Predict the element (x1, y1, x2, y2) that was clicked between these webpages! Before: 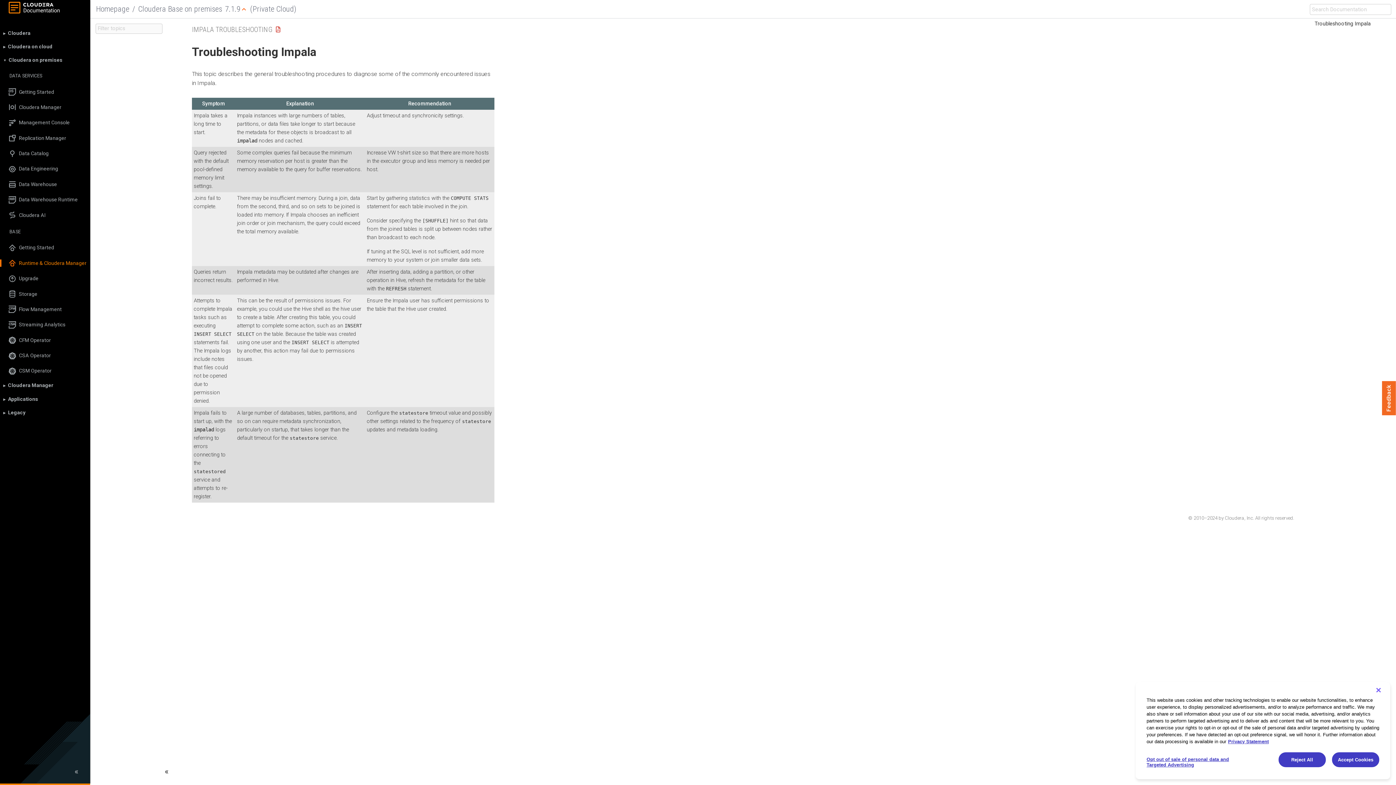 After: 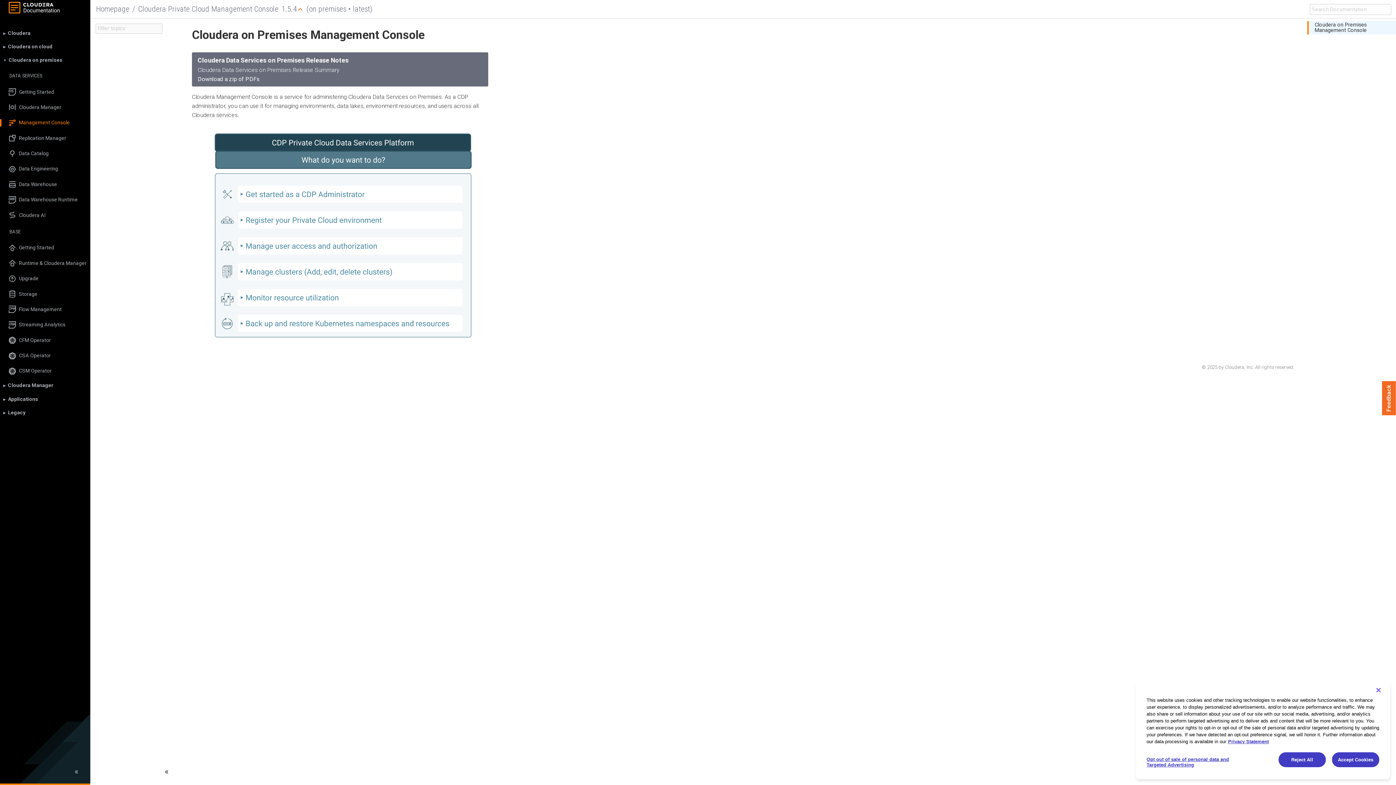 Action: label: Management Console bbox: (0, 119, 90, 126)